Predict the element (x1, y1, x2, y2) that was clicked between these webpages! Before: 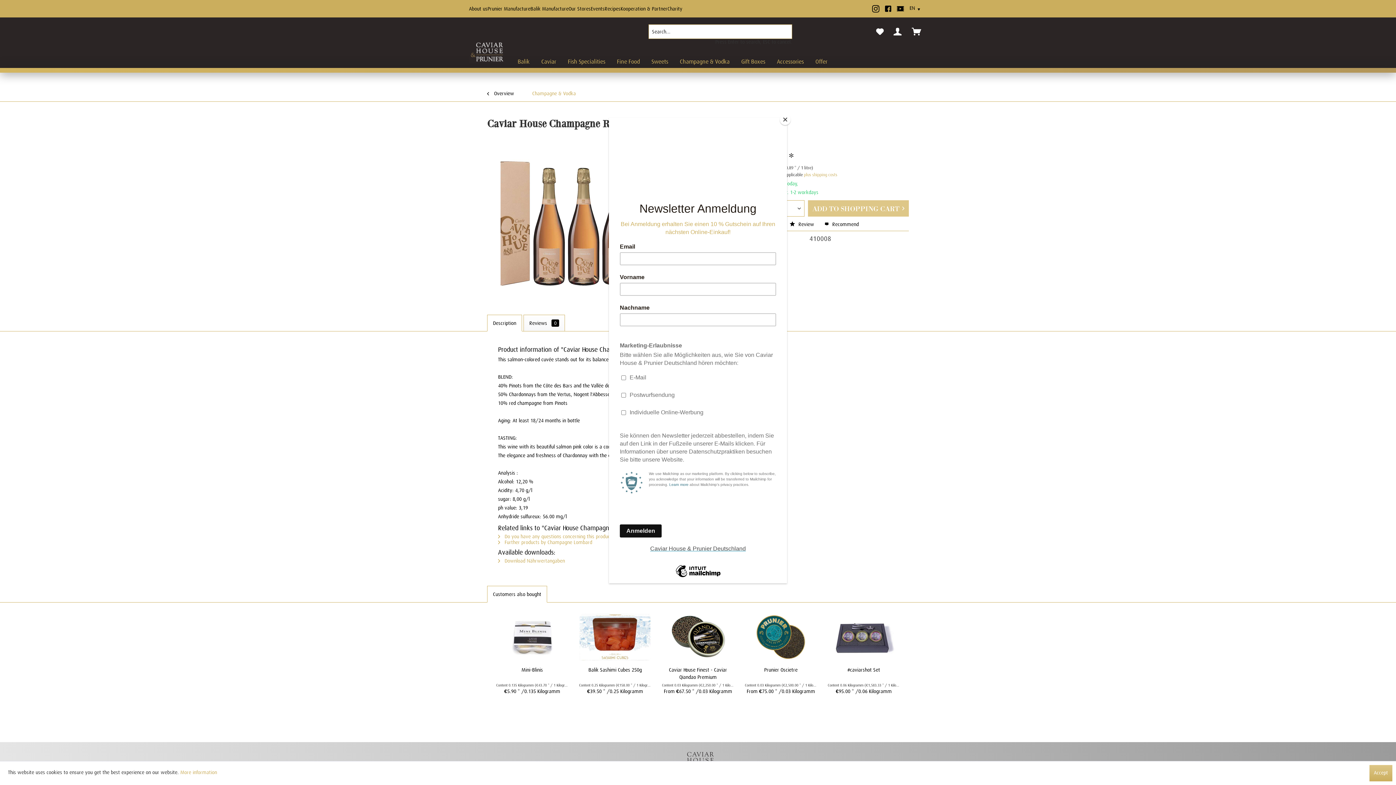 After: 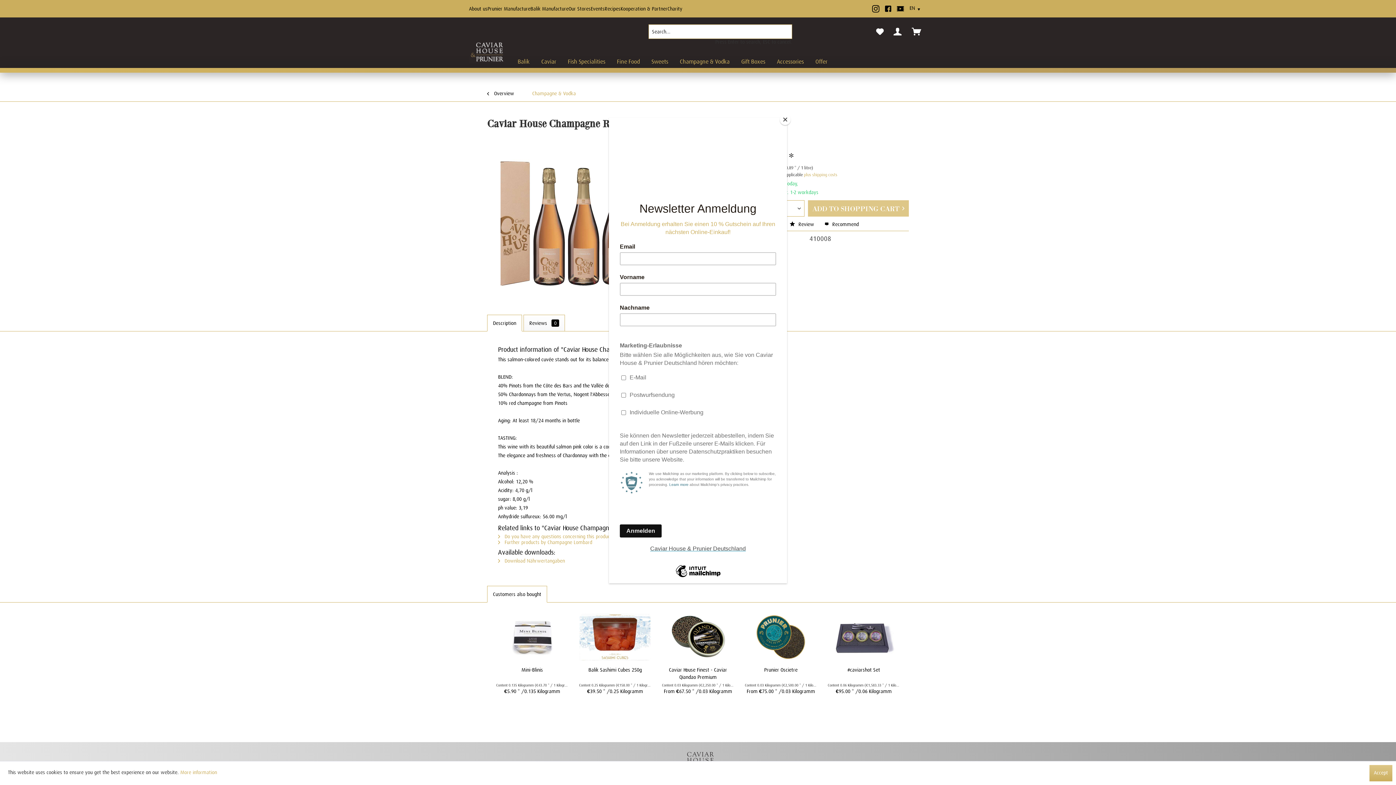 Action: bbox: (868, 7, 879, 13)